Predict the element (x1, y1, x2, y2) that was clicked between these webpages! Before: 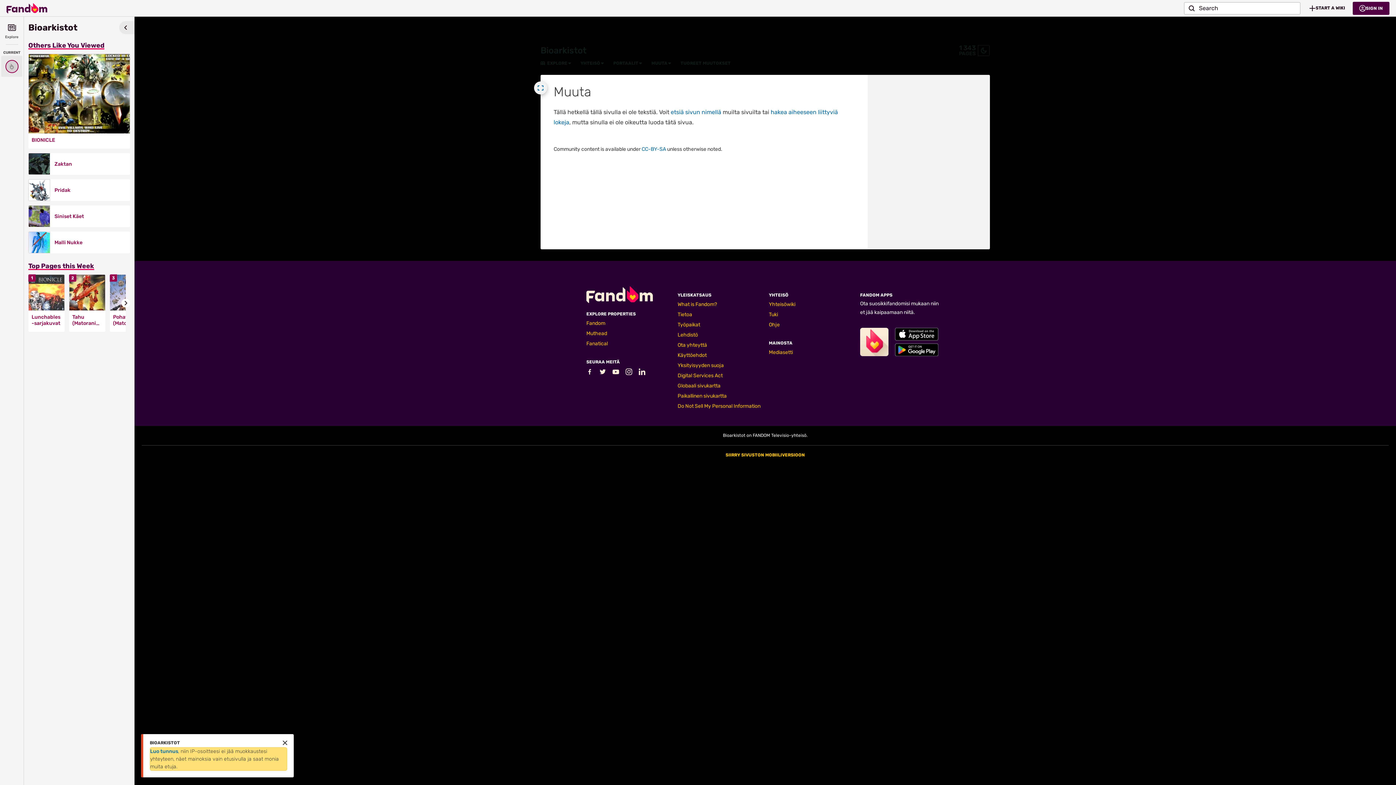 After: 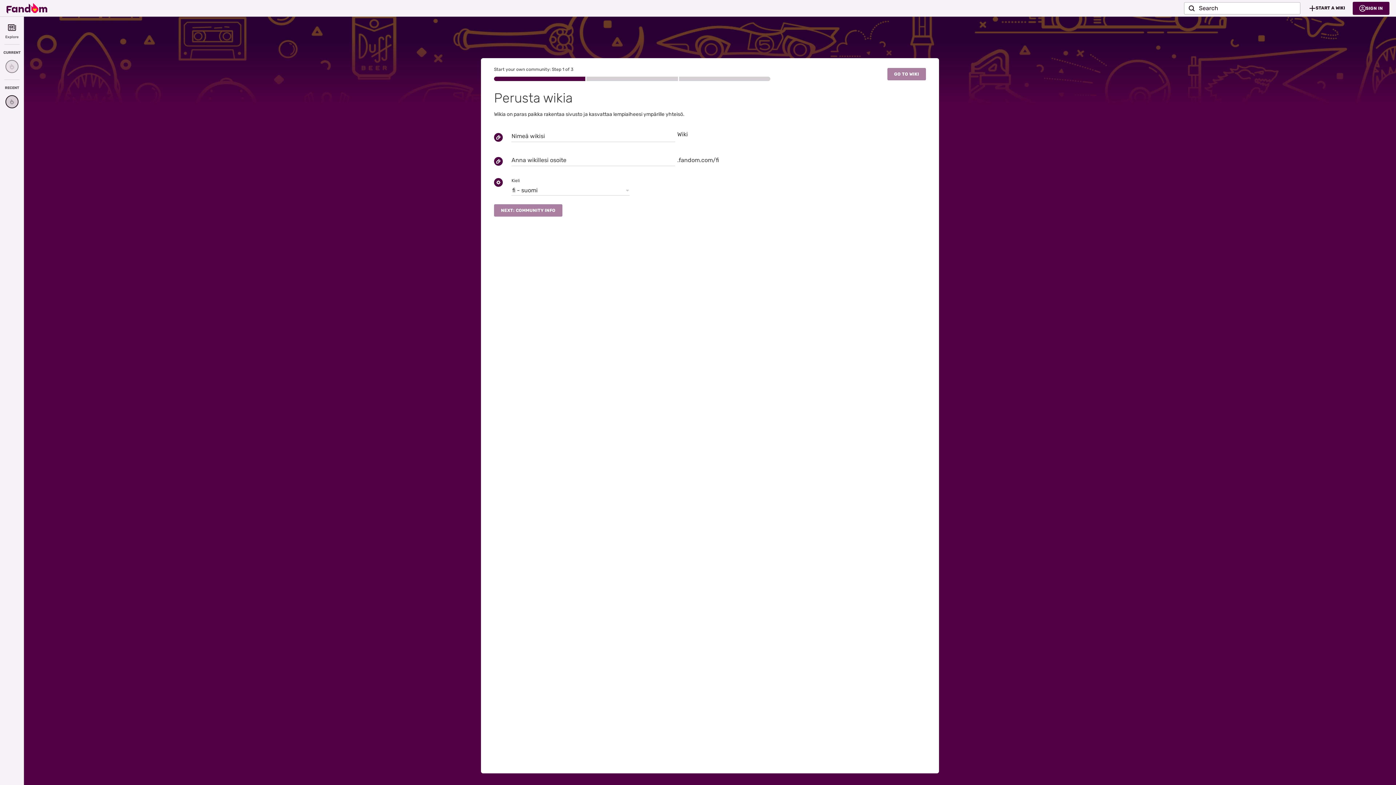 Action: label: START A WIKI bbox: (1302, 1, 1353, 14)